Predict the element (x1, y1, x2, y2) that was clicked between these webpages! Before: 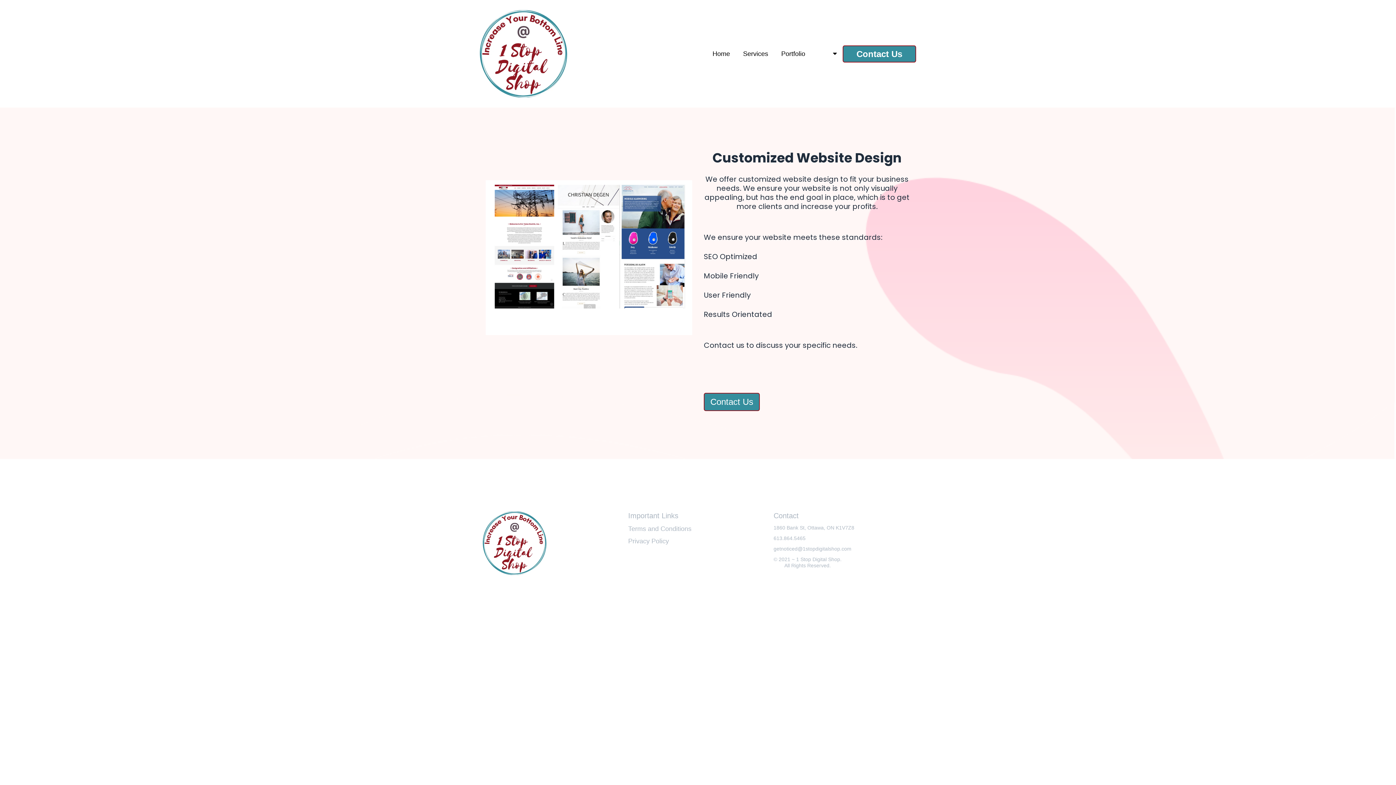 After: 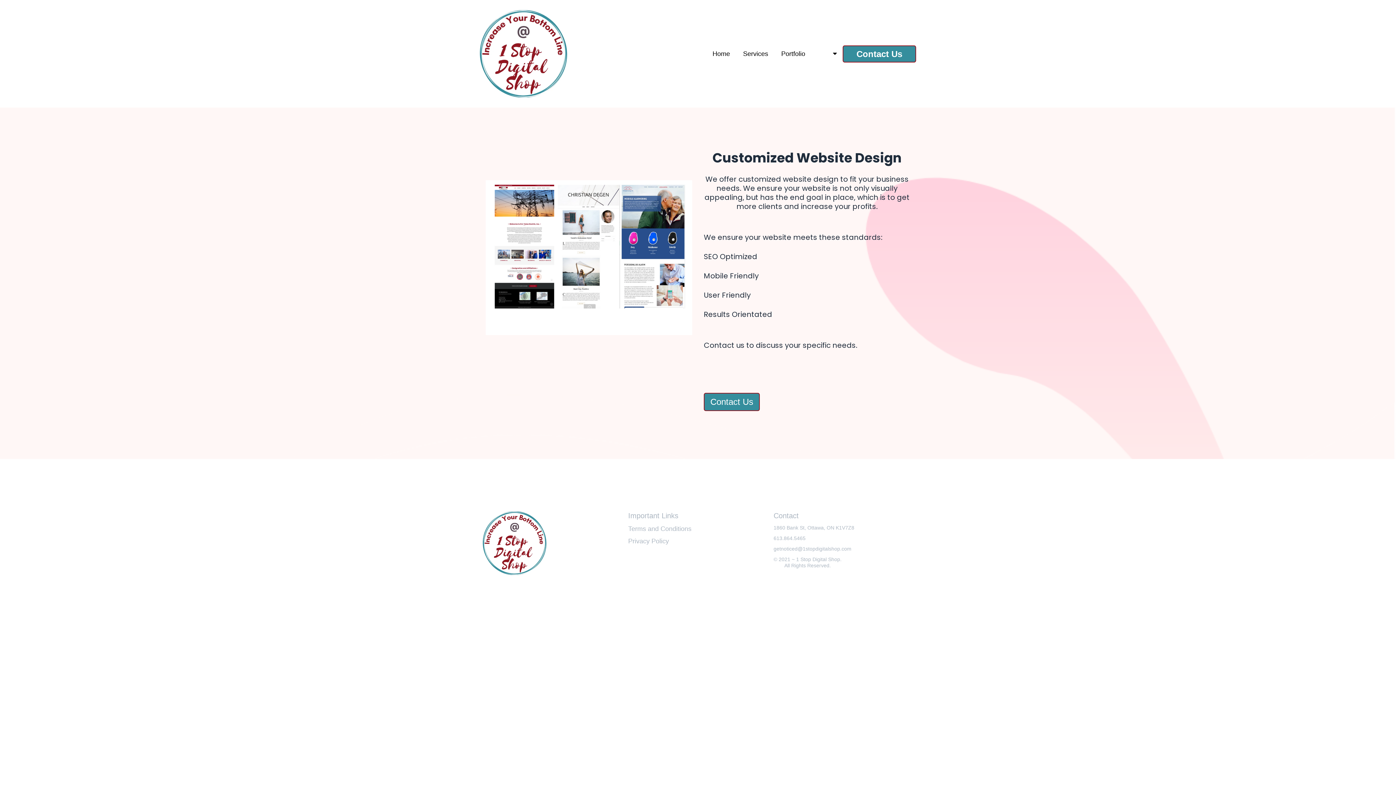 Action: bbox: (628, 537, 669, 545) label: Privacy Policy